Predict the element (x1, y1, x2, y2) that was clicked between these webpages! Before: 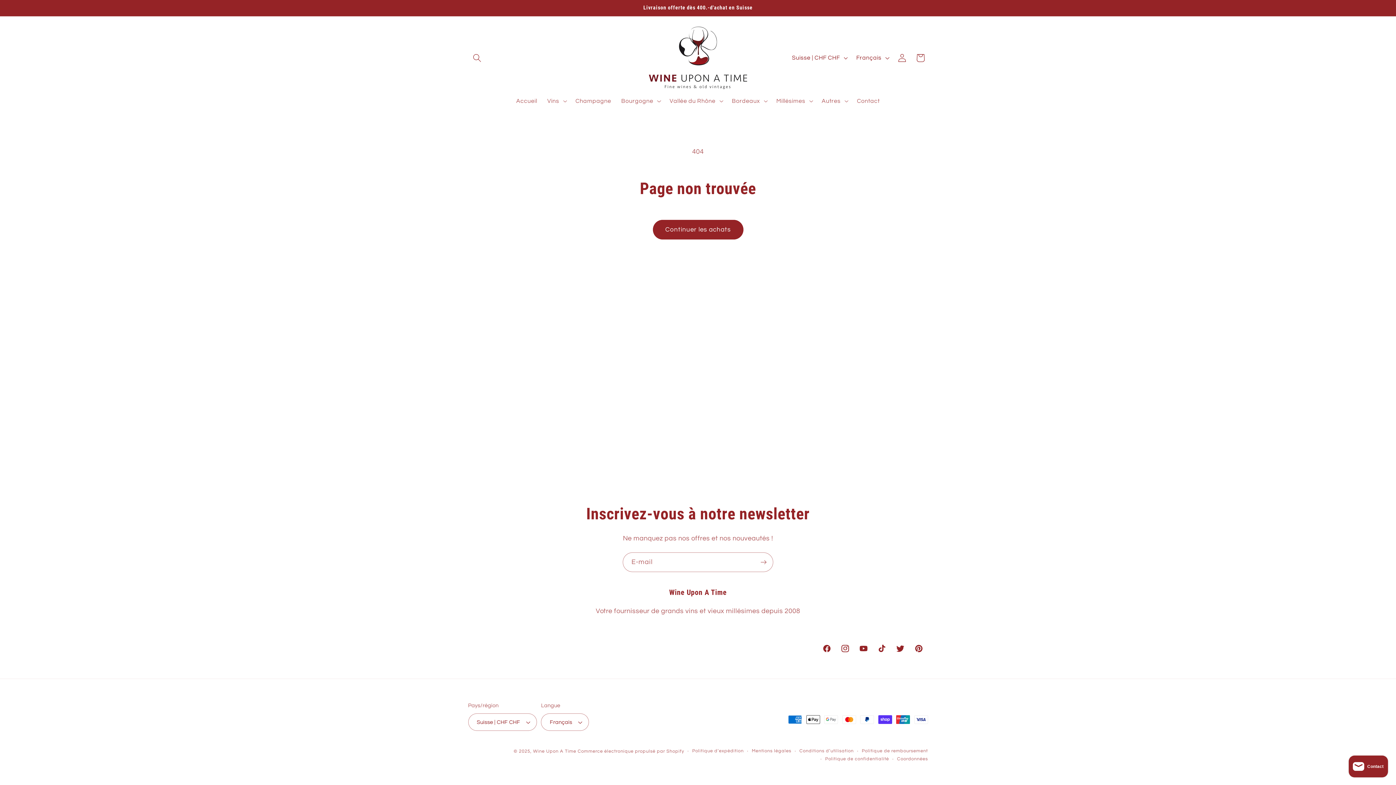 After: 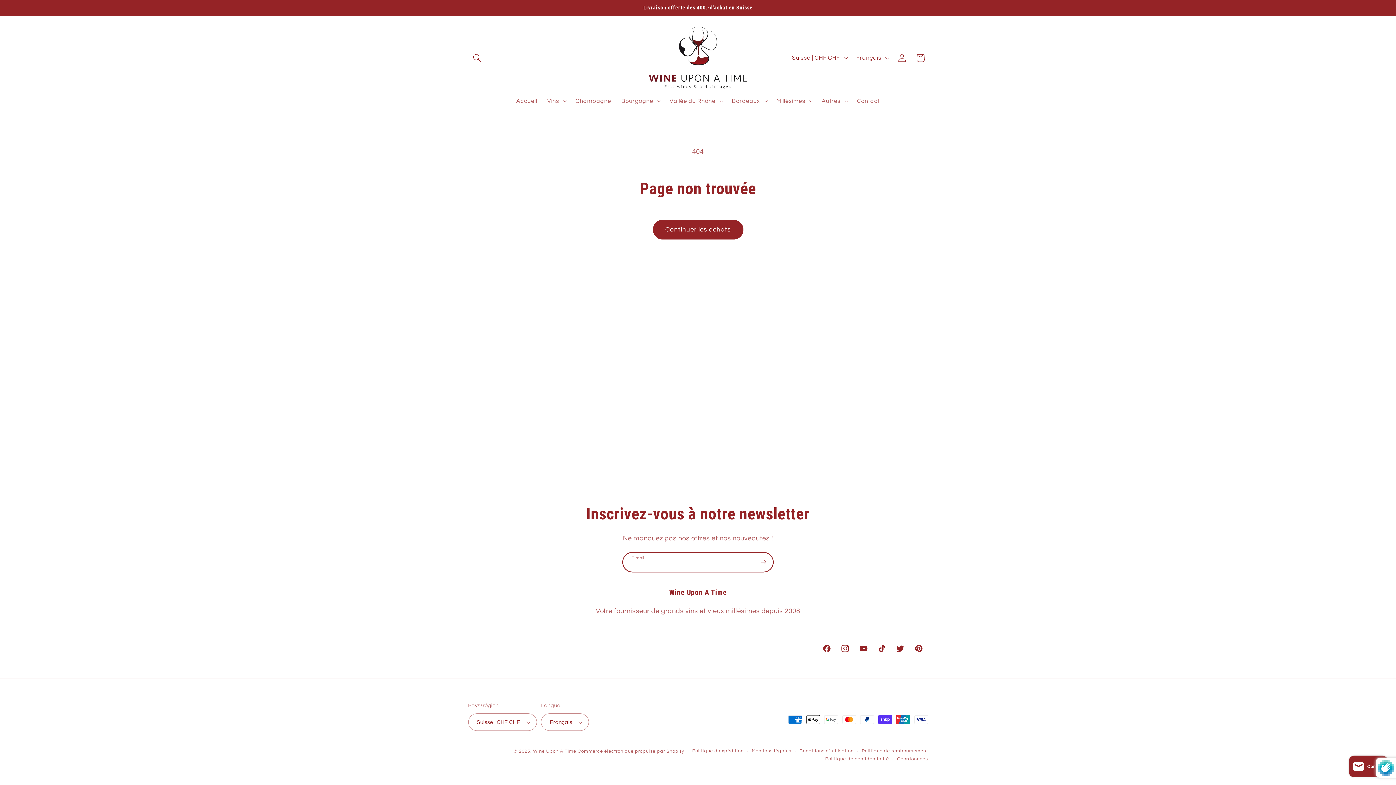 Action: bbox: (754, 552, 773, 572) label: S'inscrire